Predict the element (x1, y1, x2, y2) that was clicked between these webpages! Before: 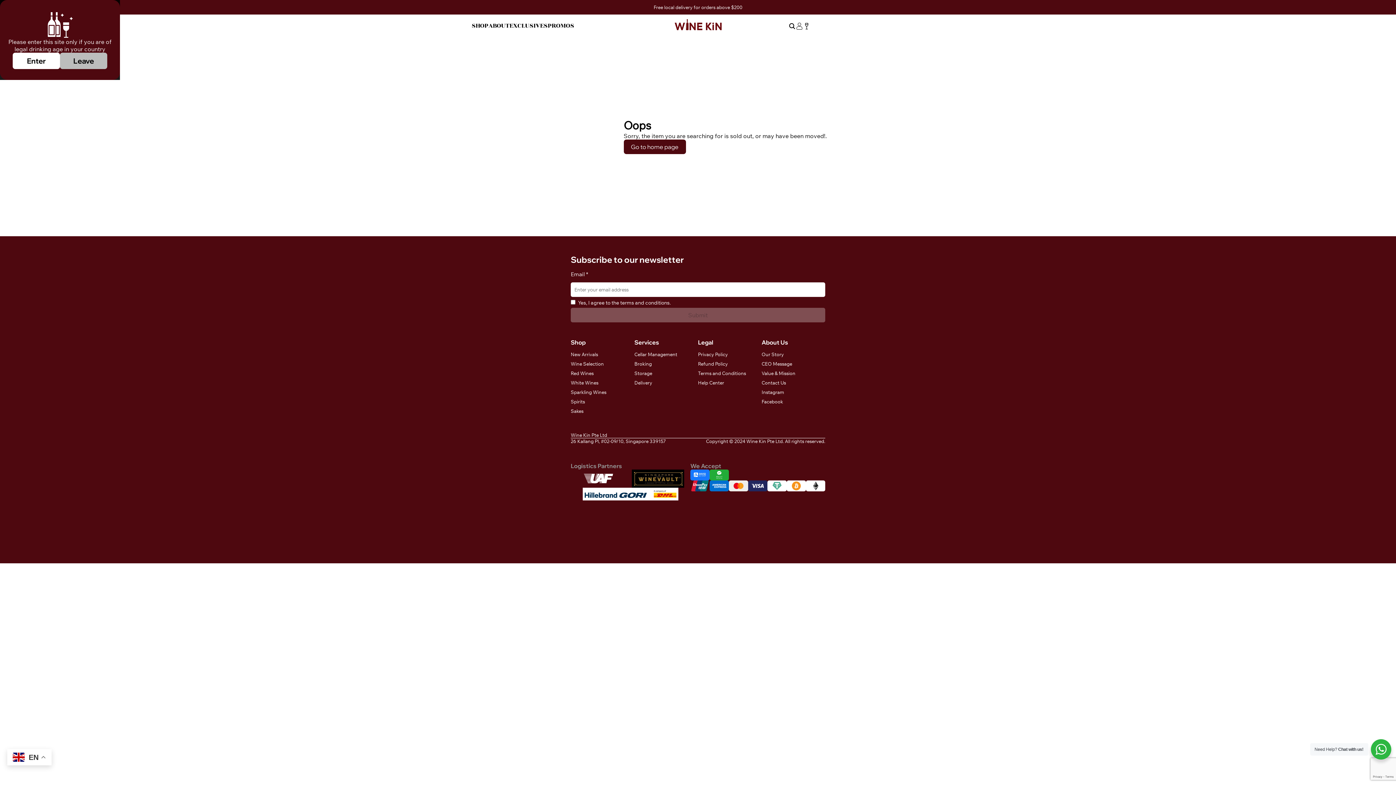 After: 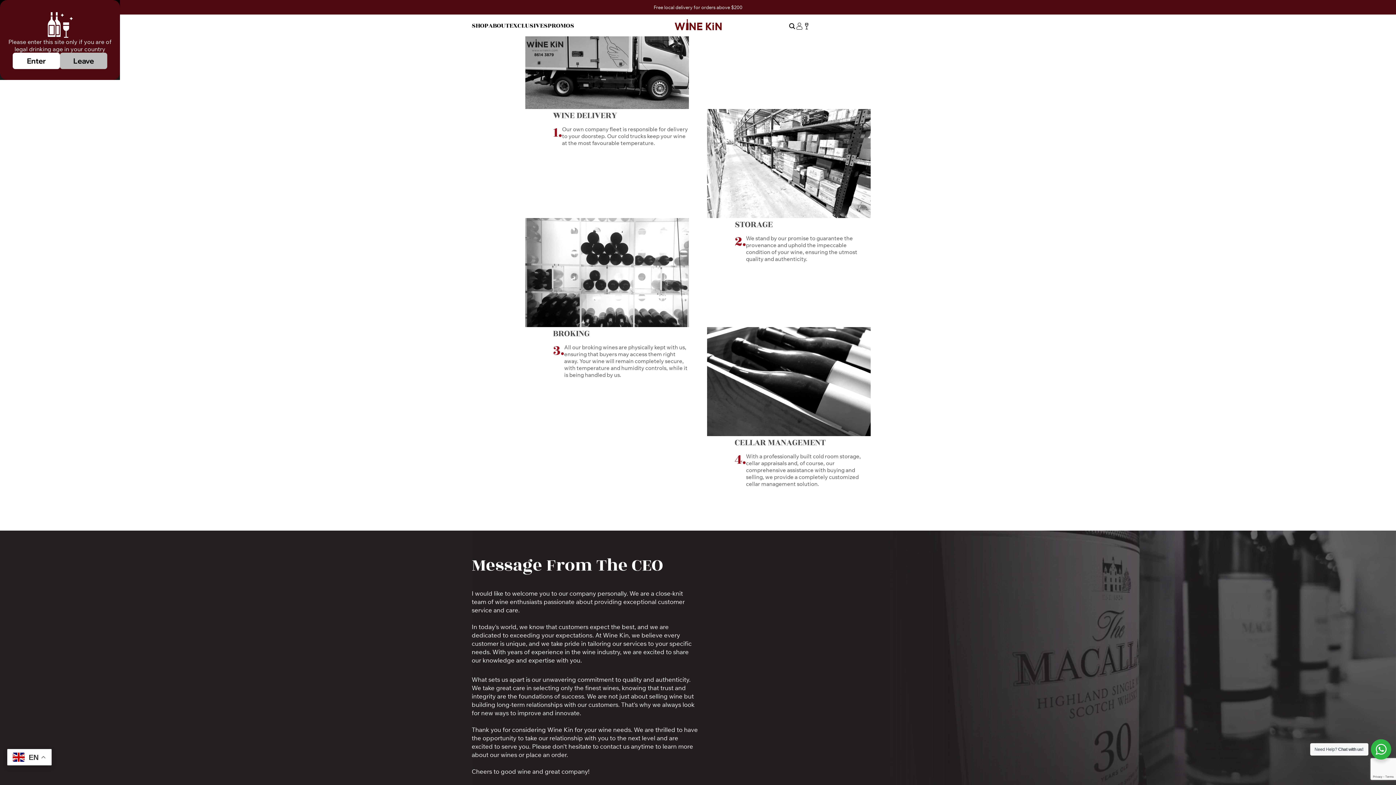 Action: label: Delivery bbox: (634, 380, 652, 385)